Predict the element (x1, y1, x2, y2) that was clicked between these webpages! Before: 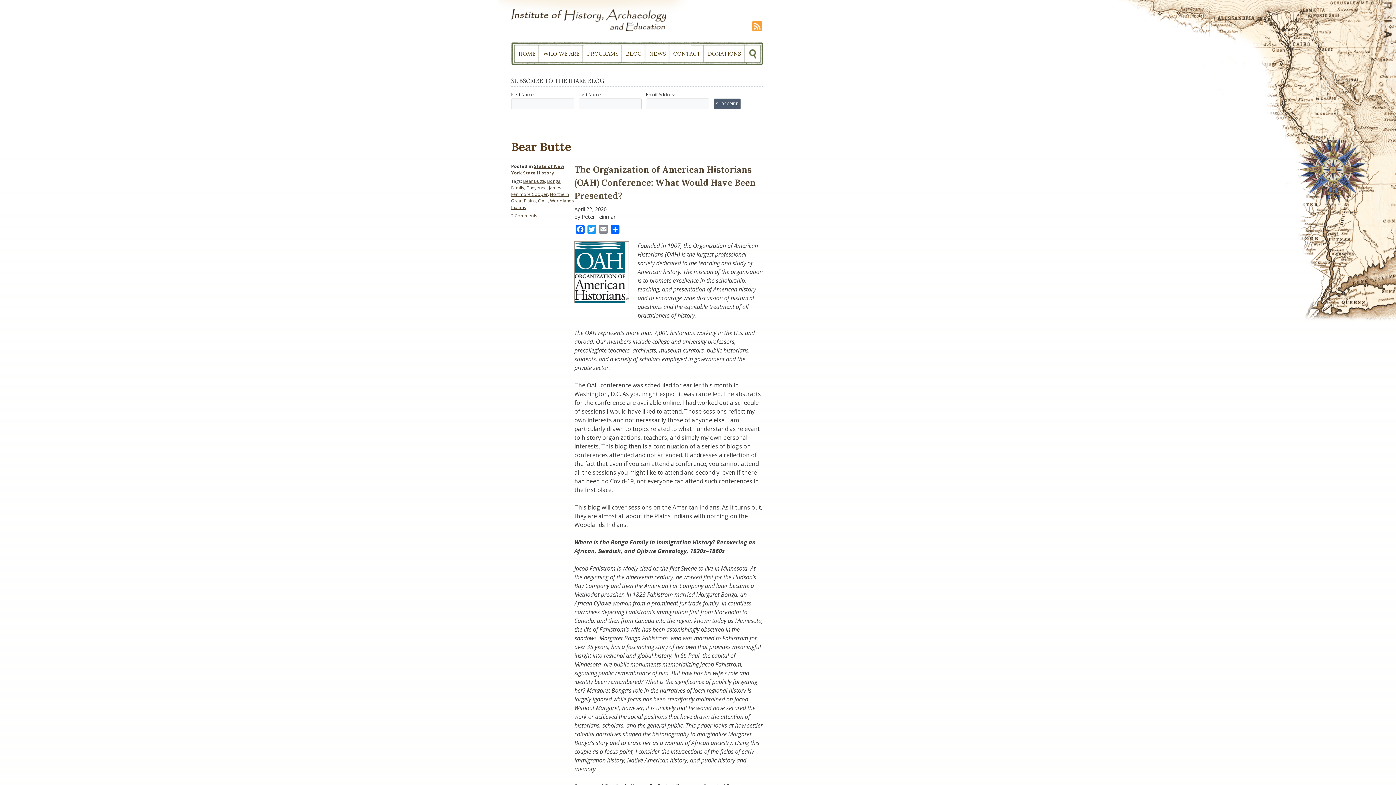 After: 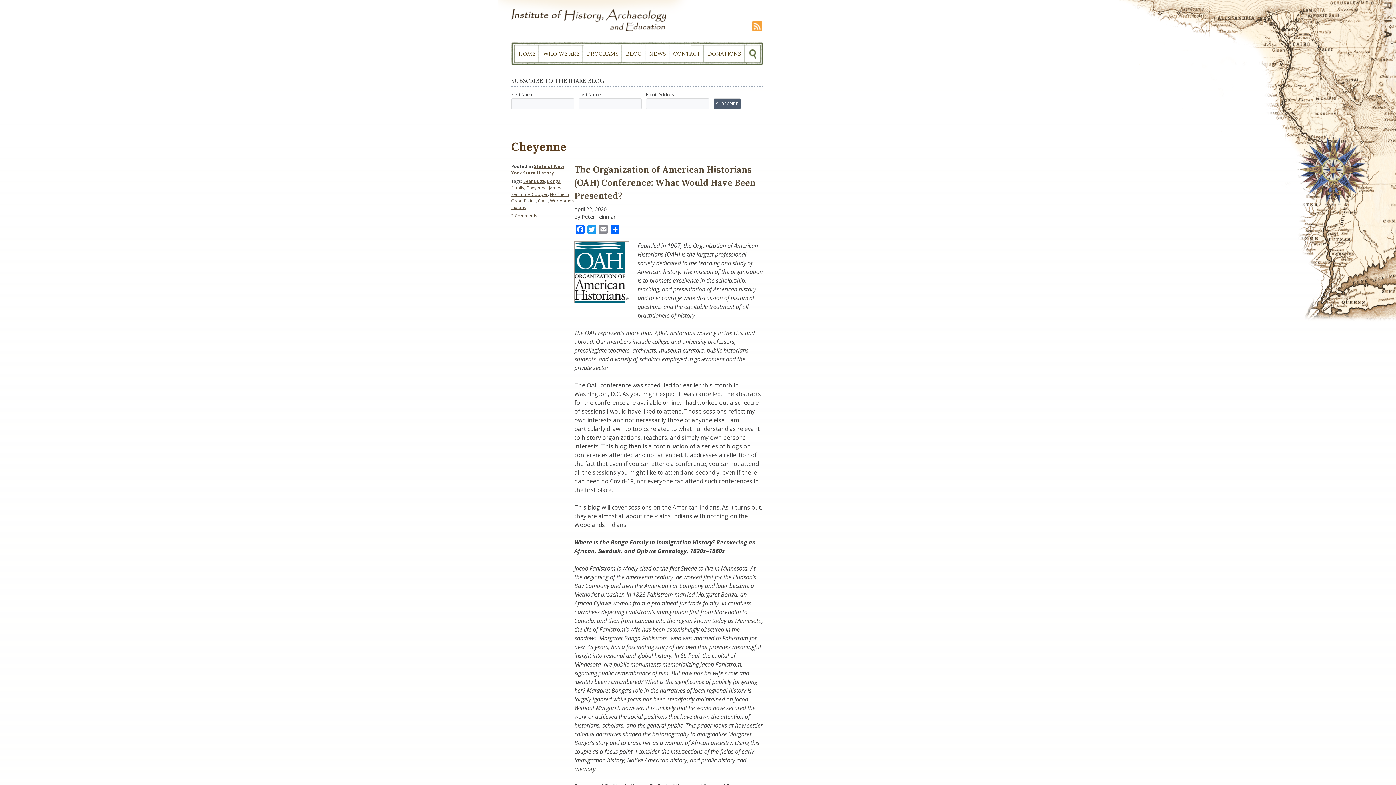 Action: label: Cheyenne bbox: (526, 184, 546, 191)